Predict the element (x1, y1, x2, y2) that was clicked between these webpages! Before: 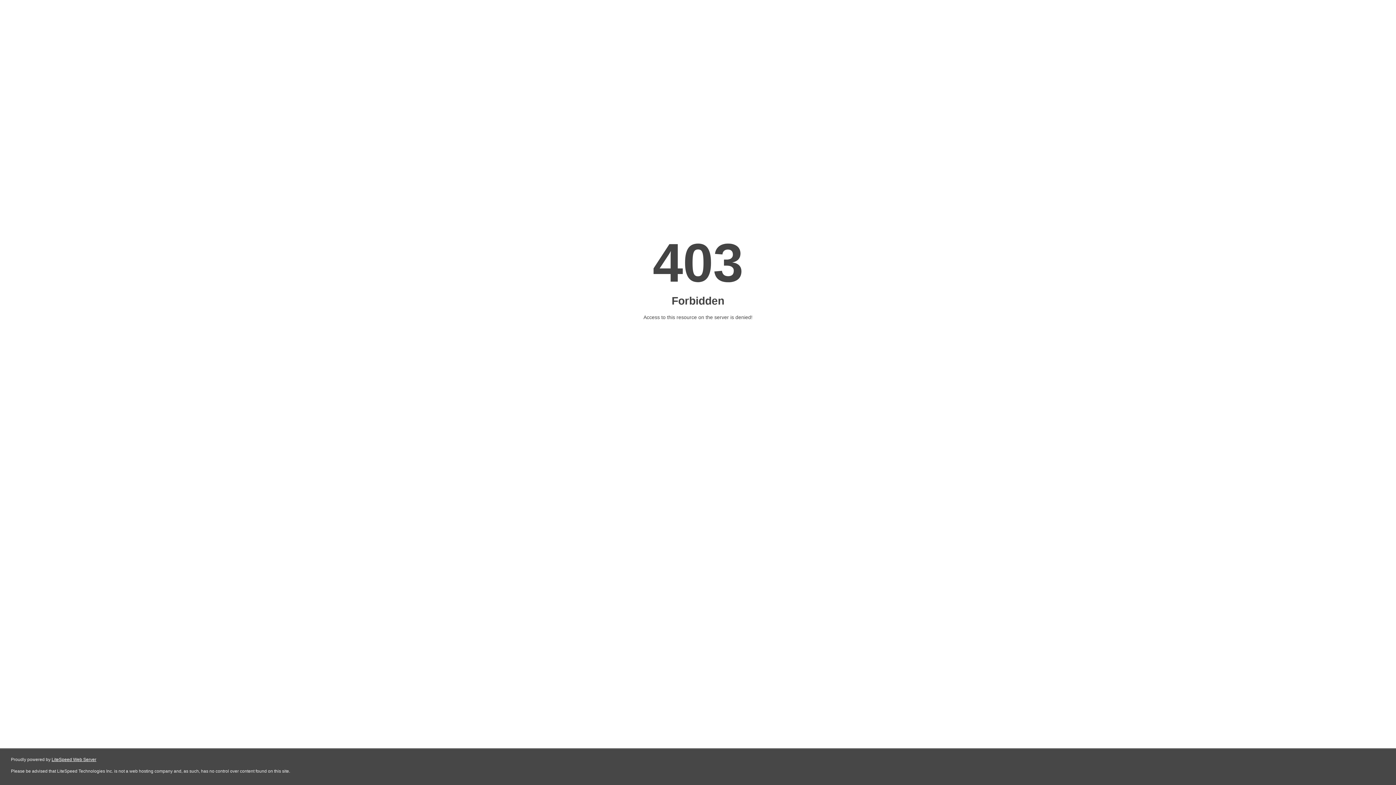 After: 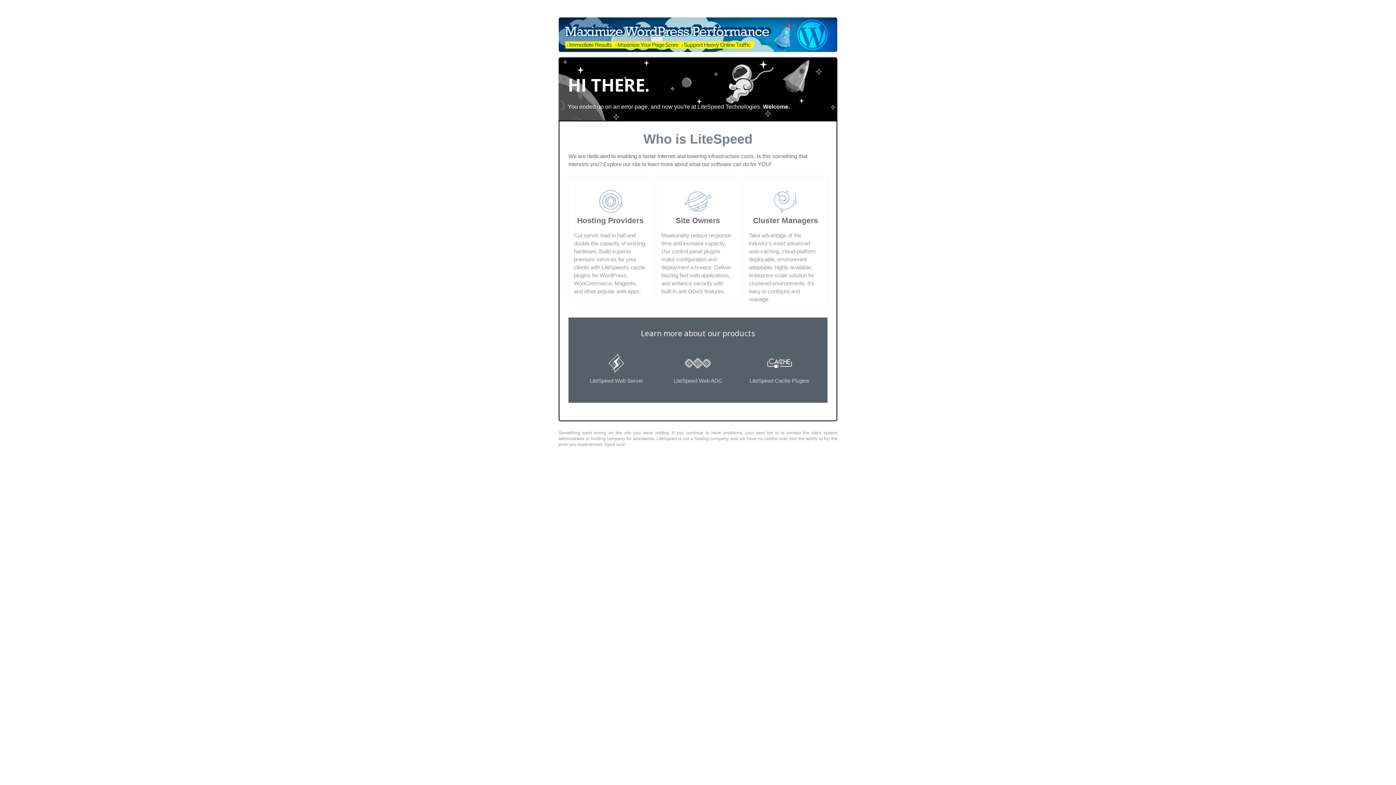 Action: label: LiteSpeed Web Server bbox: (51, 757, 96, 762)